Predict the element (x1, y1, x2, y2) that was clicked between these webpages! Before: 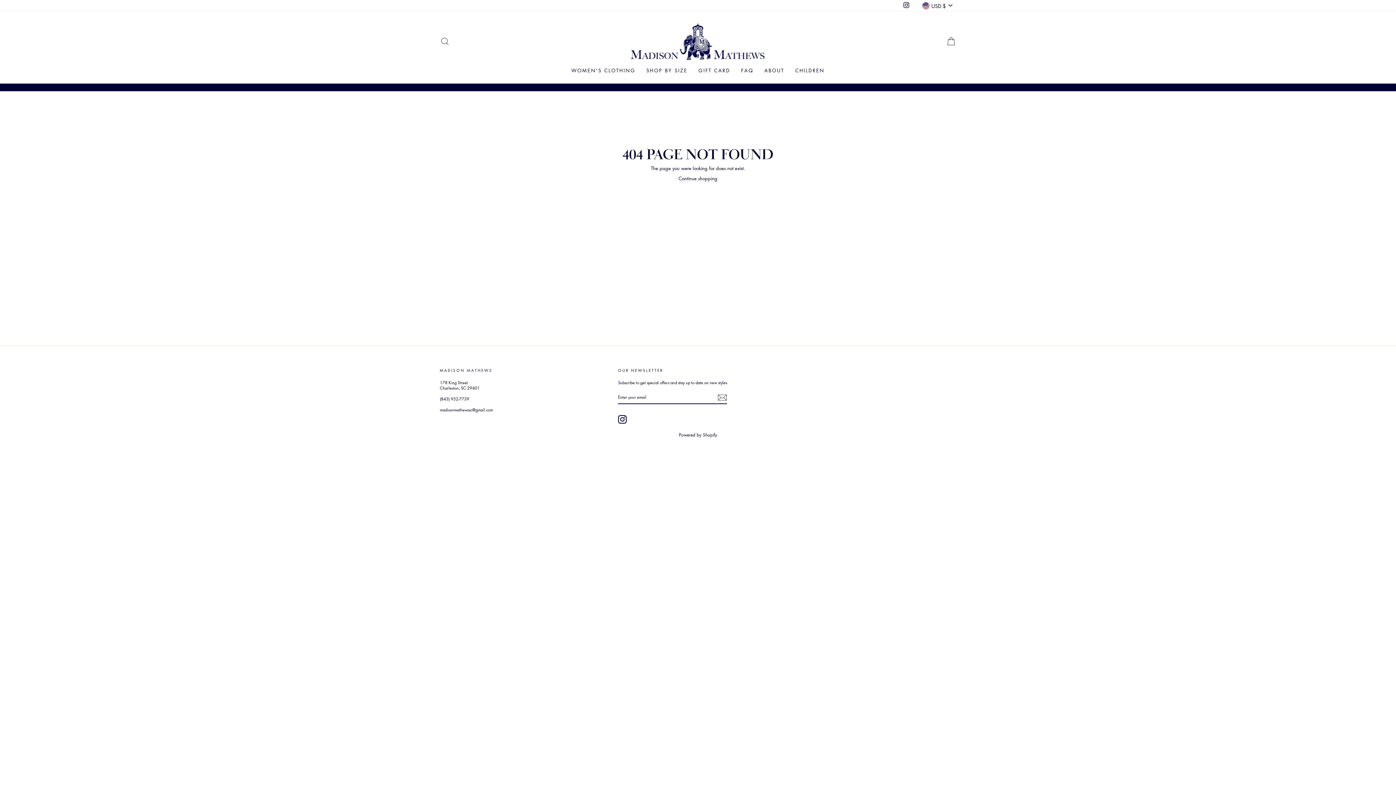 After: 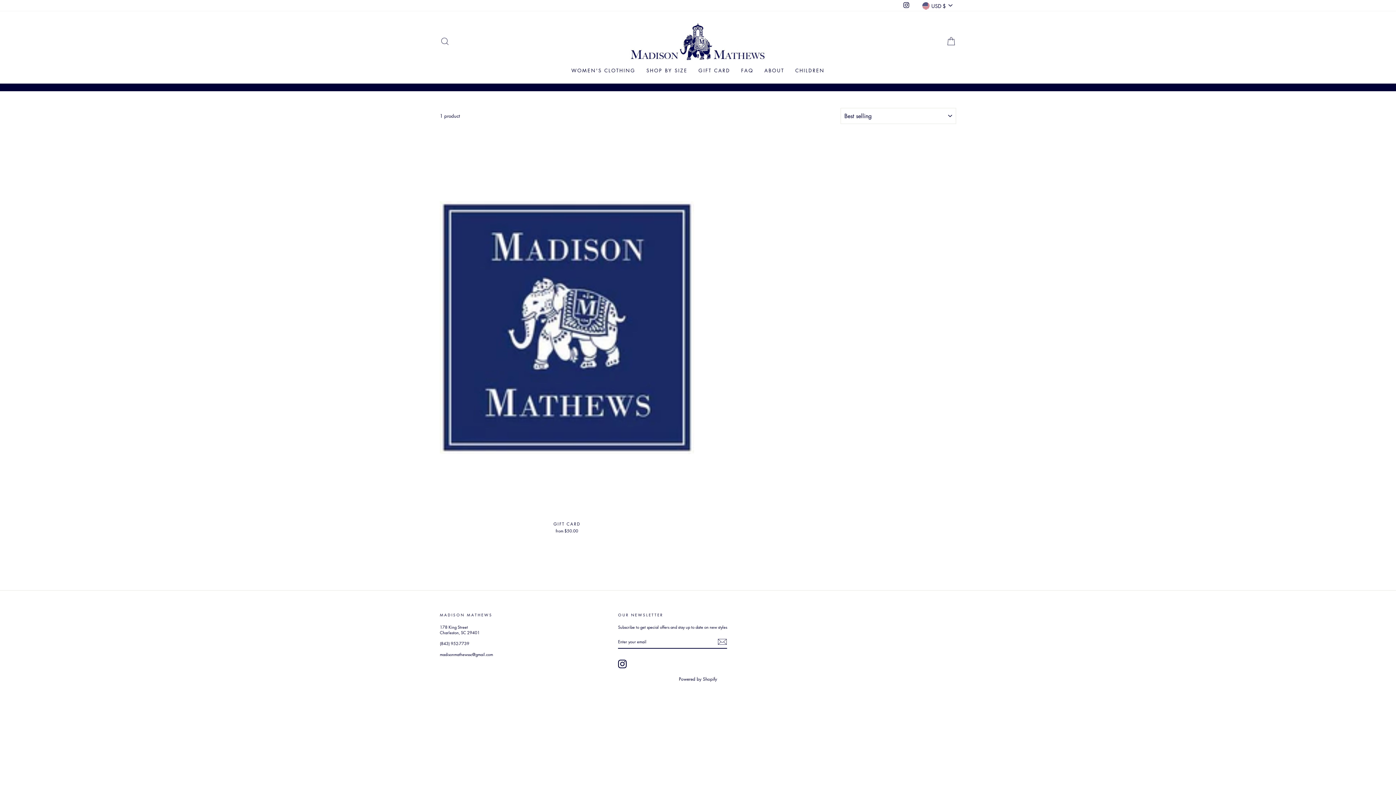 Action: label: GIFT CARD bbox: (693, 64, 735, 76)